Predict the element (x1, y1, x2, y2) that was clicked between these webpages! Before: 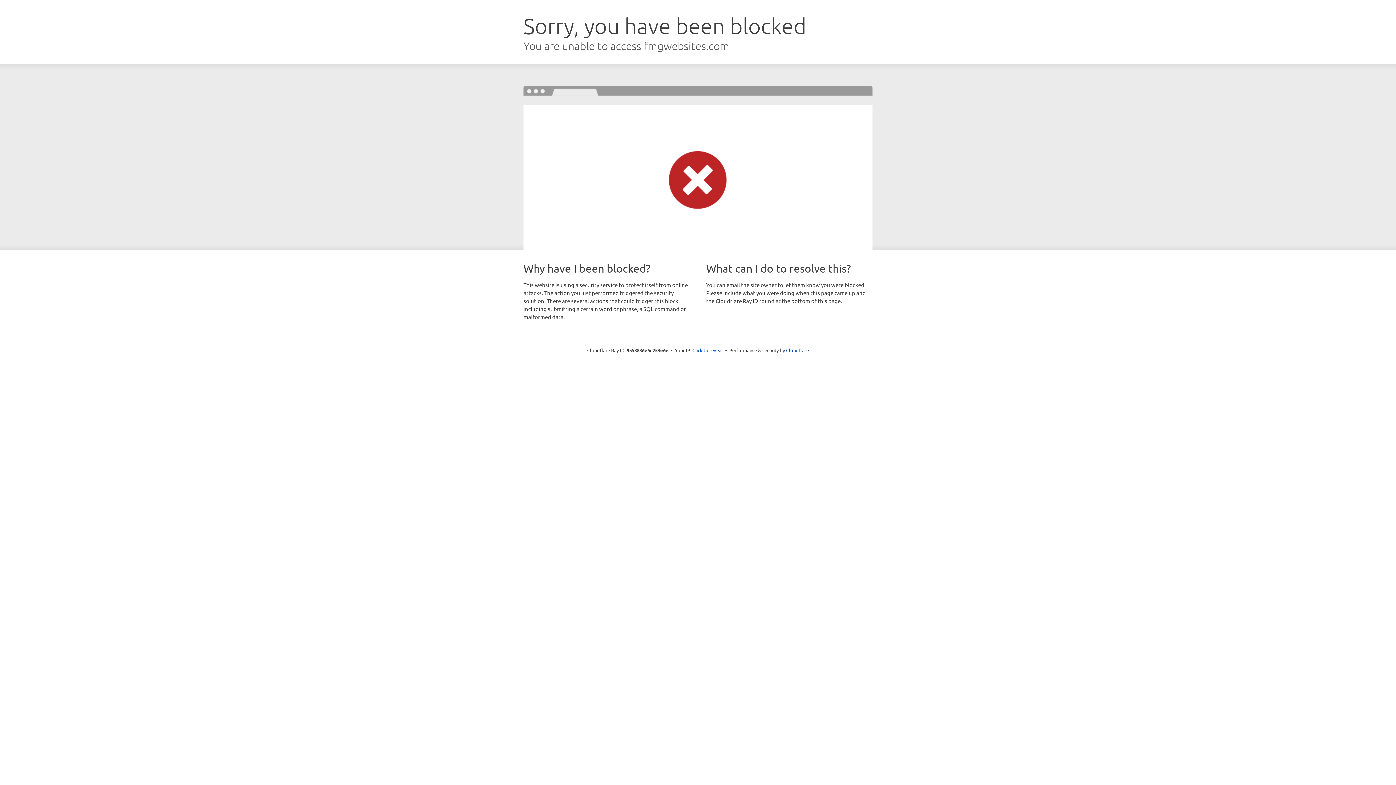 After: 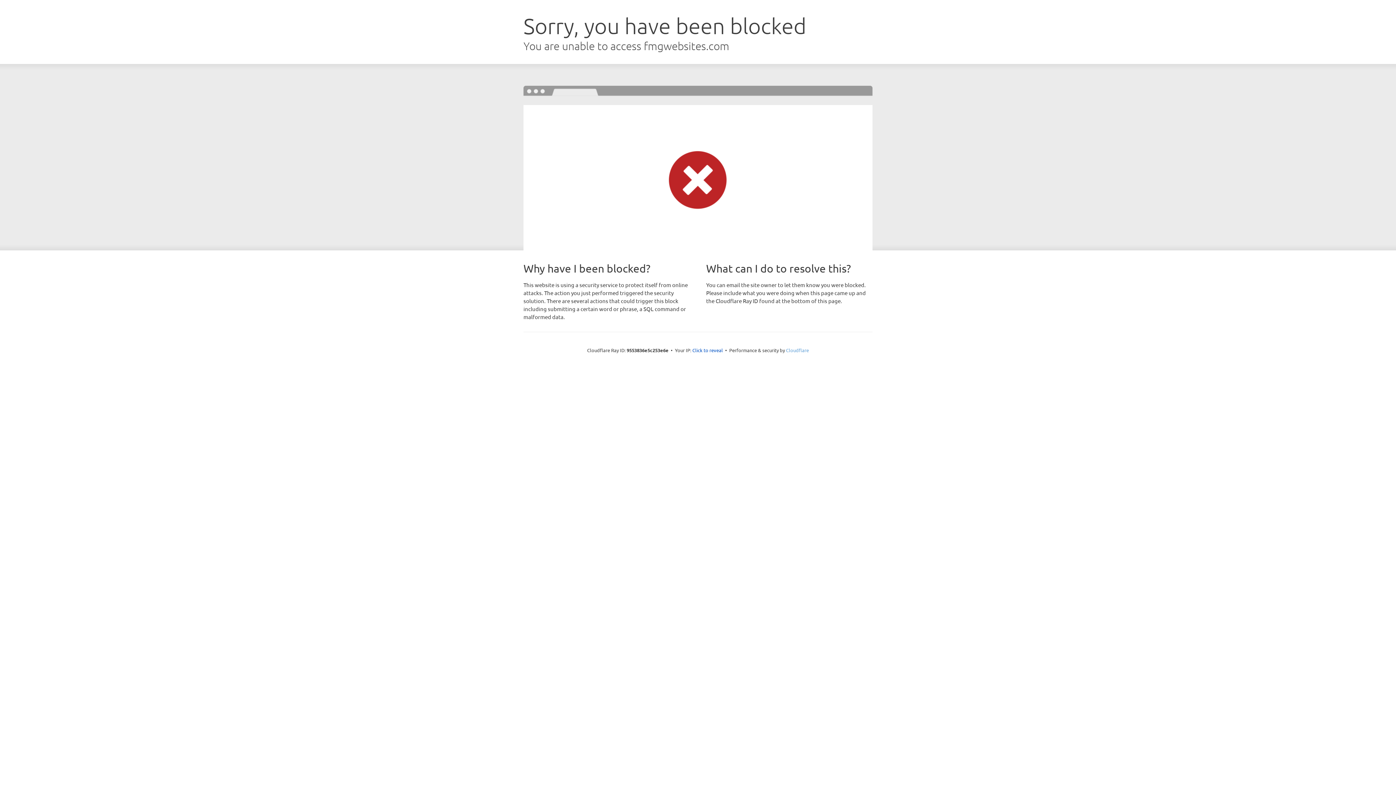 Action: bbox: (786, 347, 809, 353) label: Cloudflare